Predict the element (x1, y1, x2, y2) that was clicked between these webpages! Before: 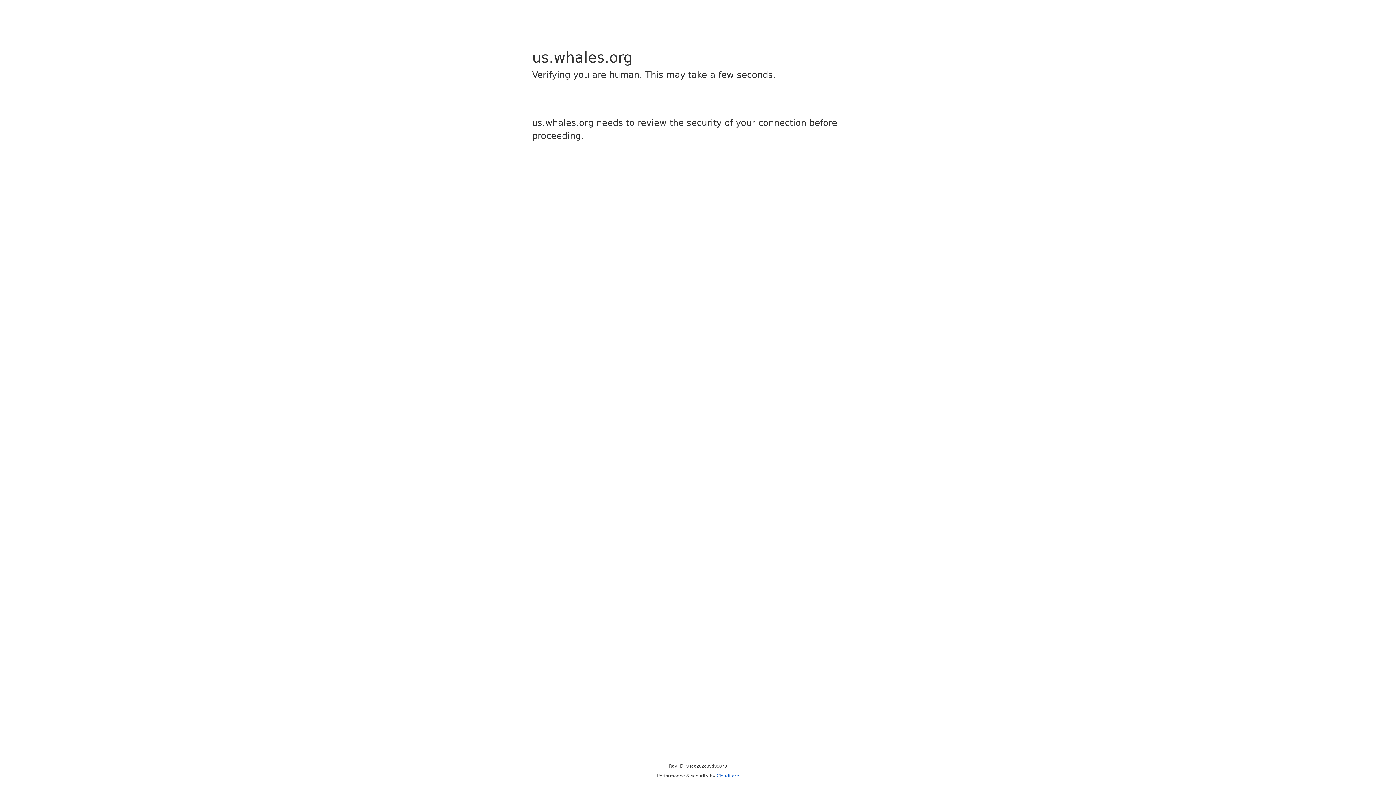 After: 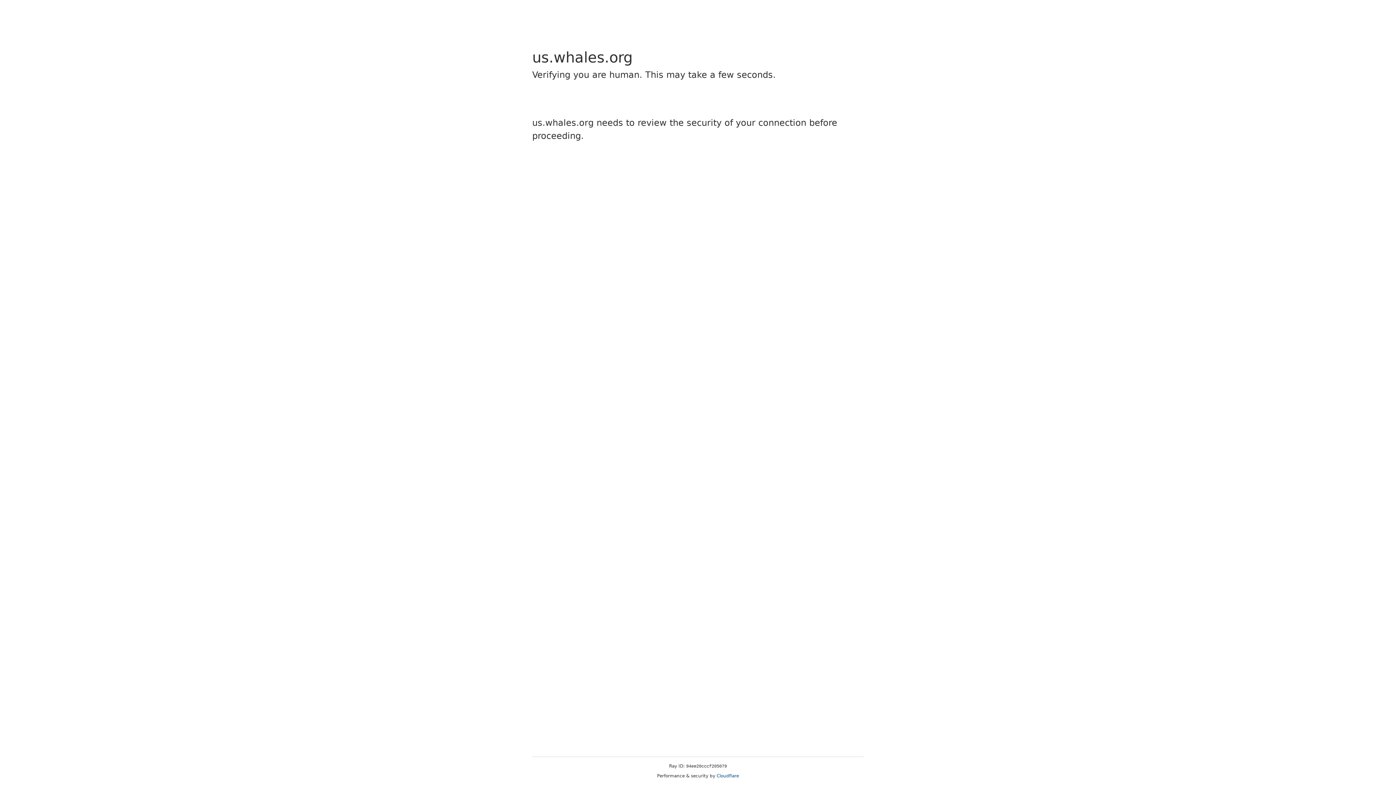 Action: label: Cloudflare bbox: (716, 773, 739, 778)